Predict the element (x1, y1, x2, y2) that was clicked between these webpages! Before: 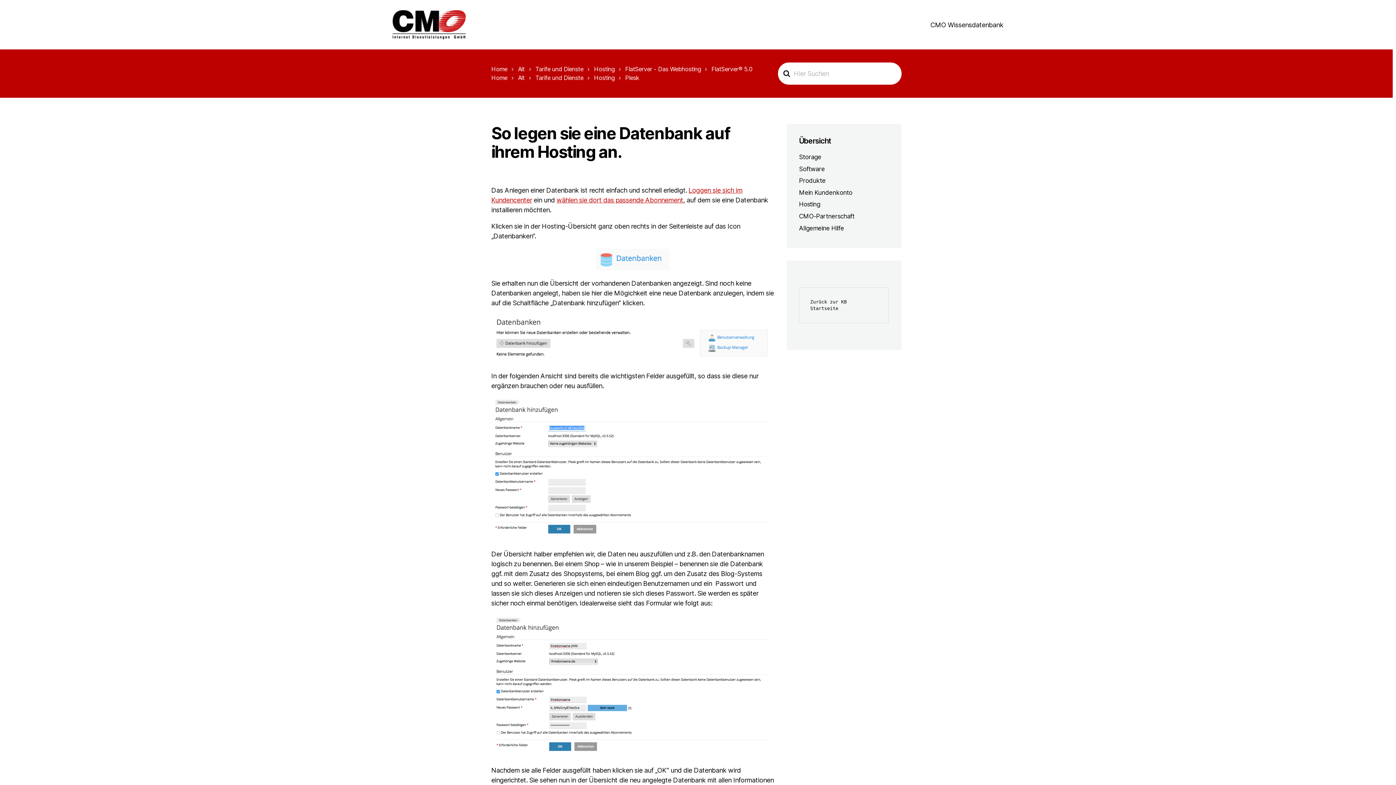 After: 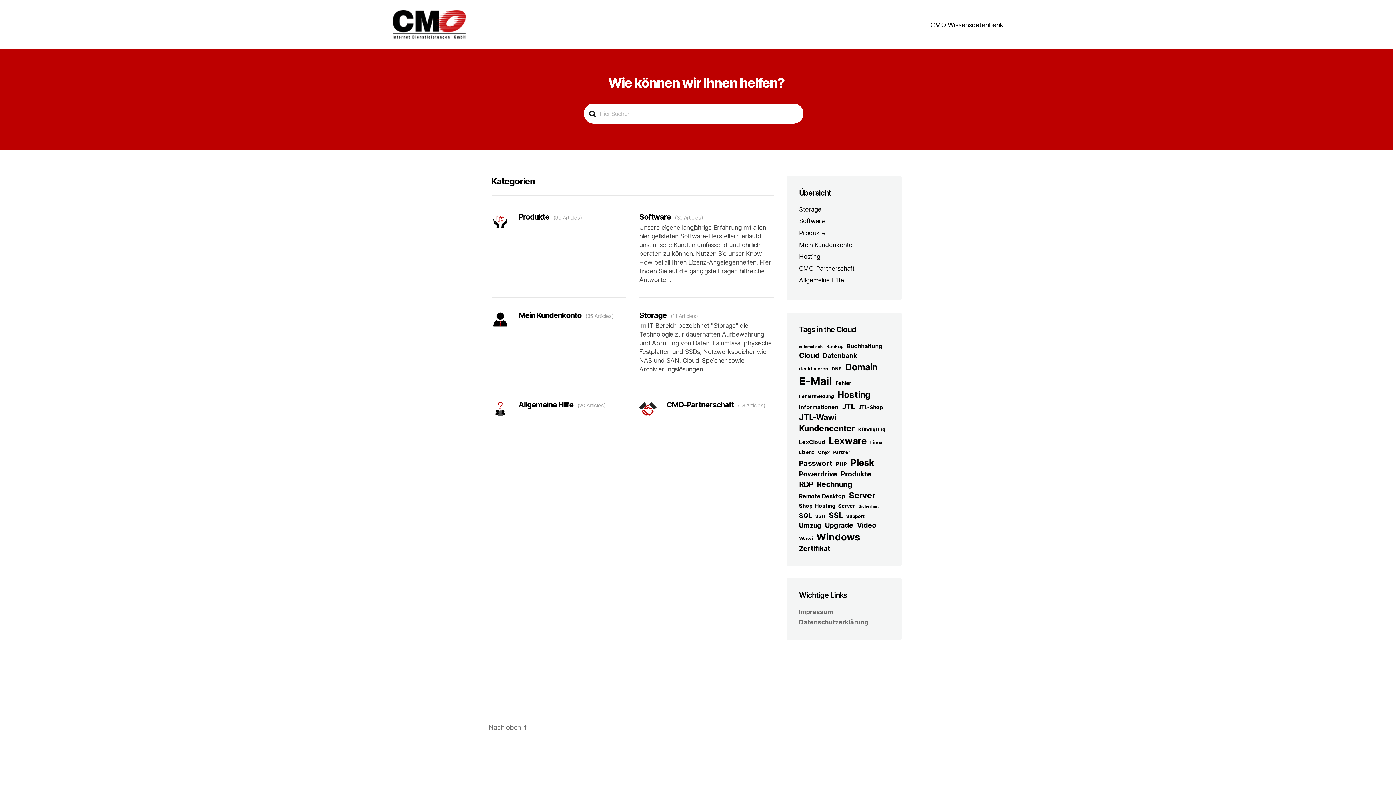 Action: label: Home bbox: (491, 74, 507, 81)